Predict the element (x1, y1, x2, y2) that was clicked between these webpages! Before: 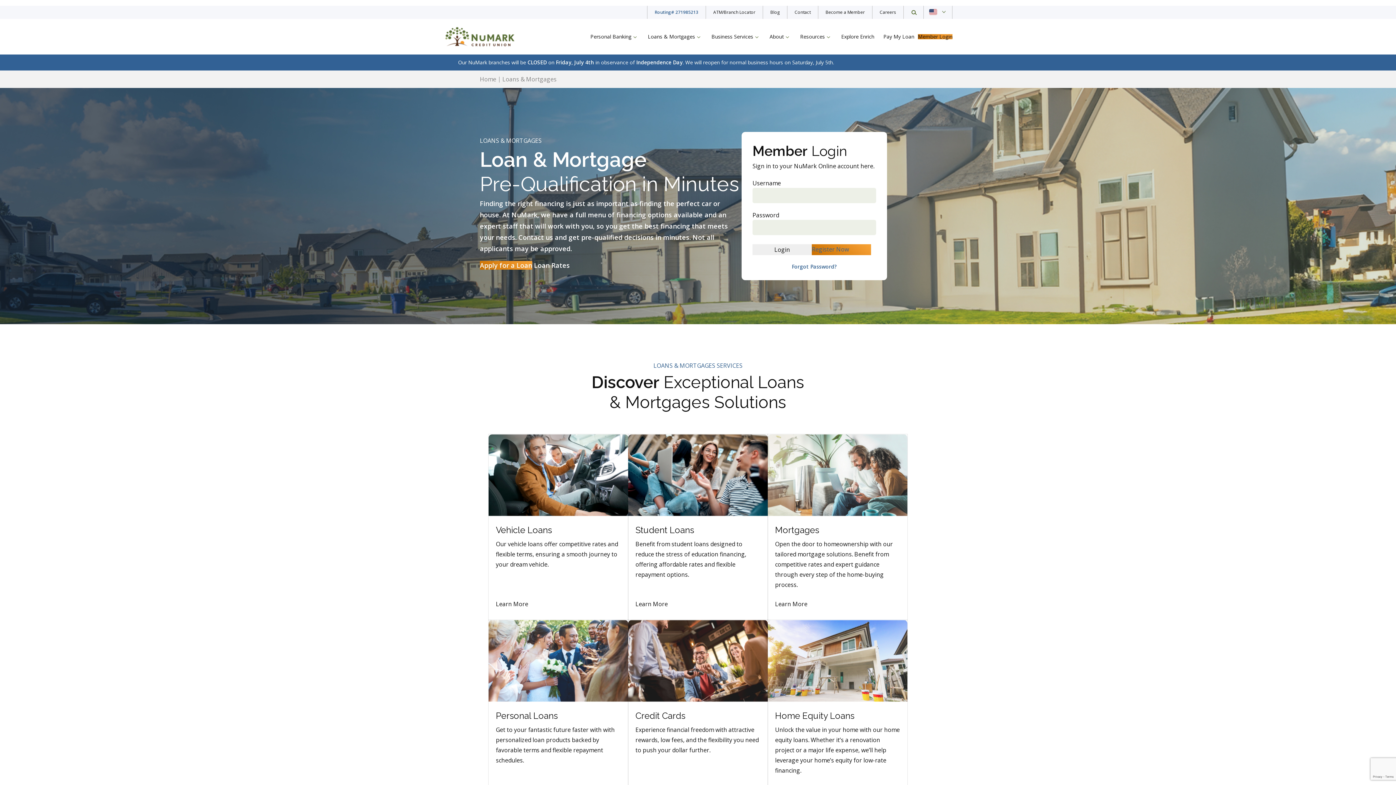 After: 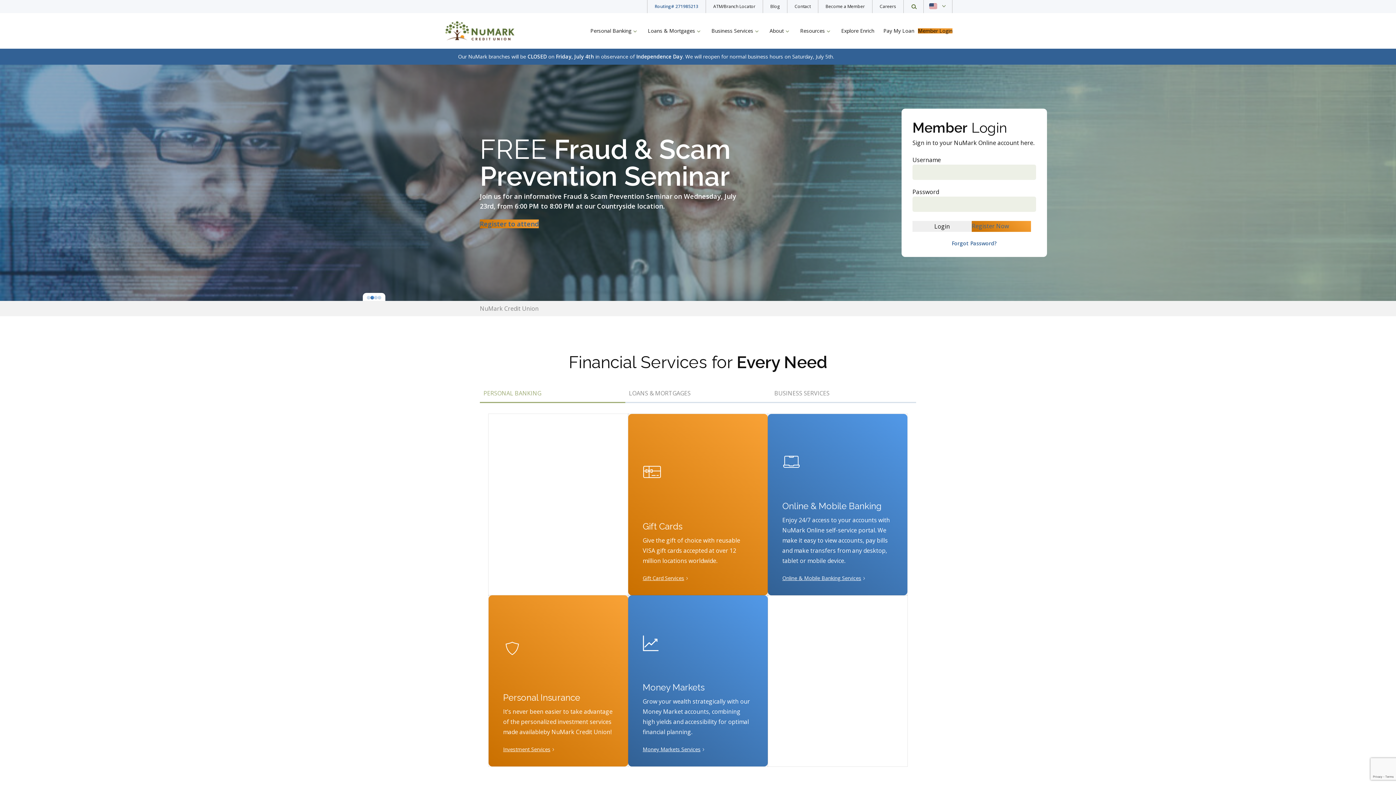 Action: bbox: (443, 18, 525, 54)